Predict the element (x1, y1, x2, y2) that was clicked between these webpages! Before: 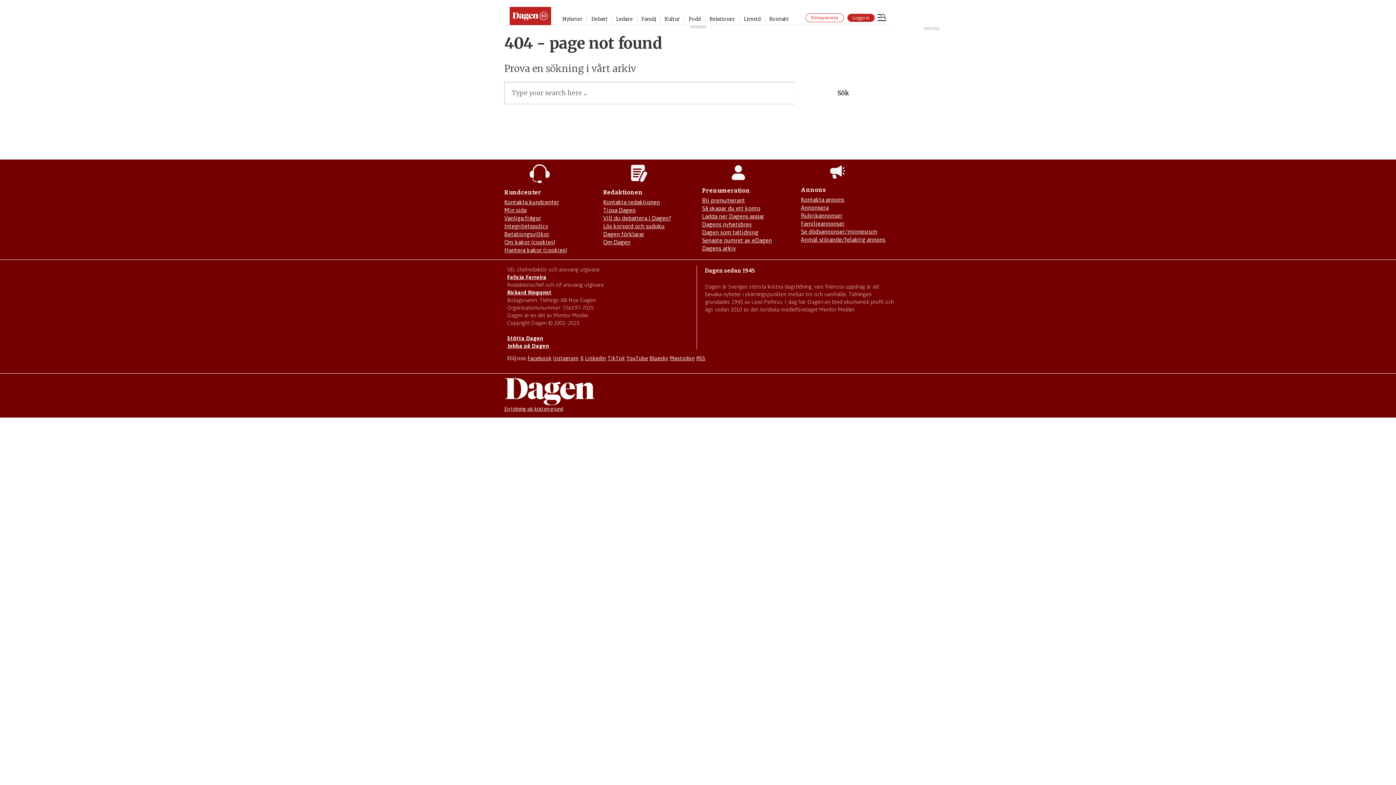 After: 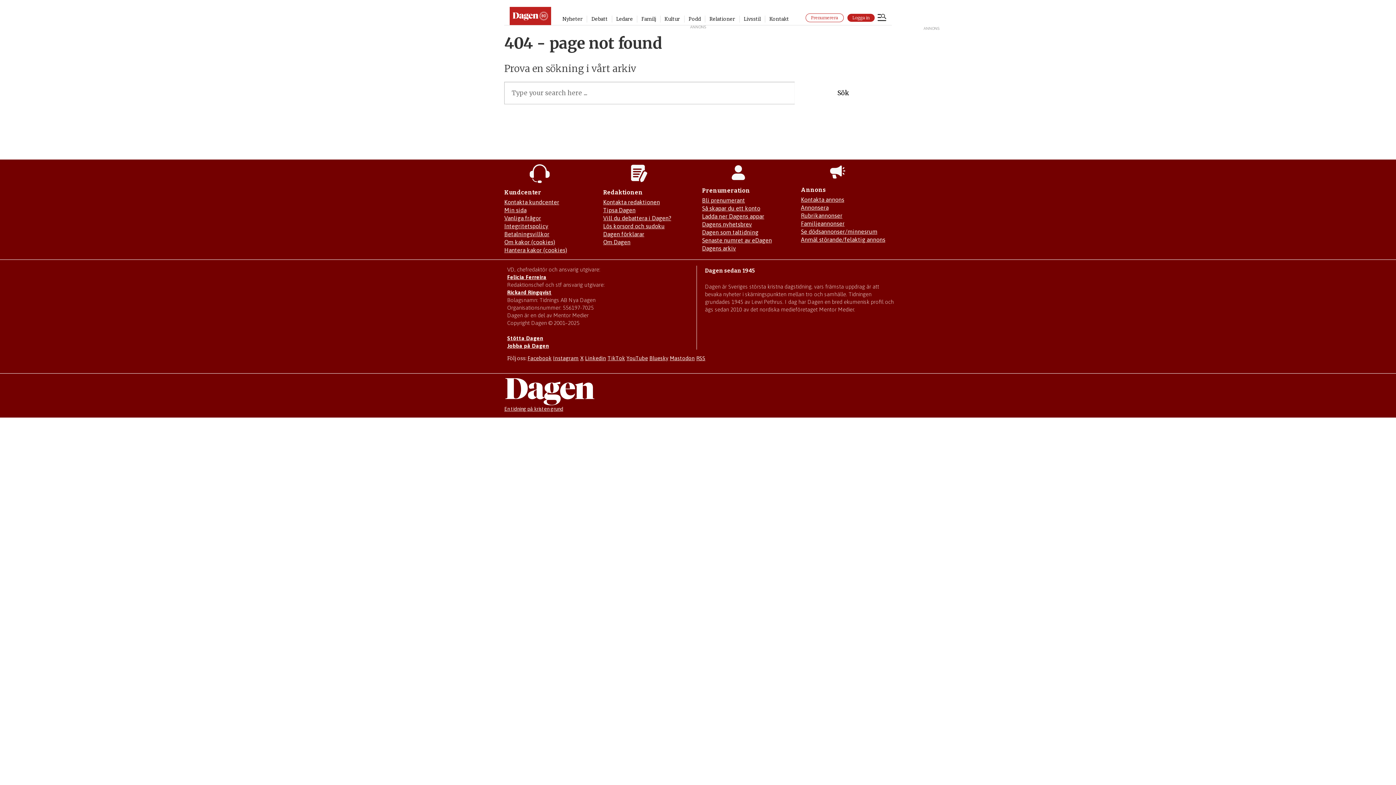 Action: label: Mejla annons@dagen.se bbox: (801, 236, 885, 242)